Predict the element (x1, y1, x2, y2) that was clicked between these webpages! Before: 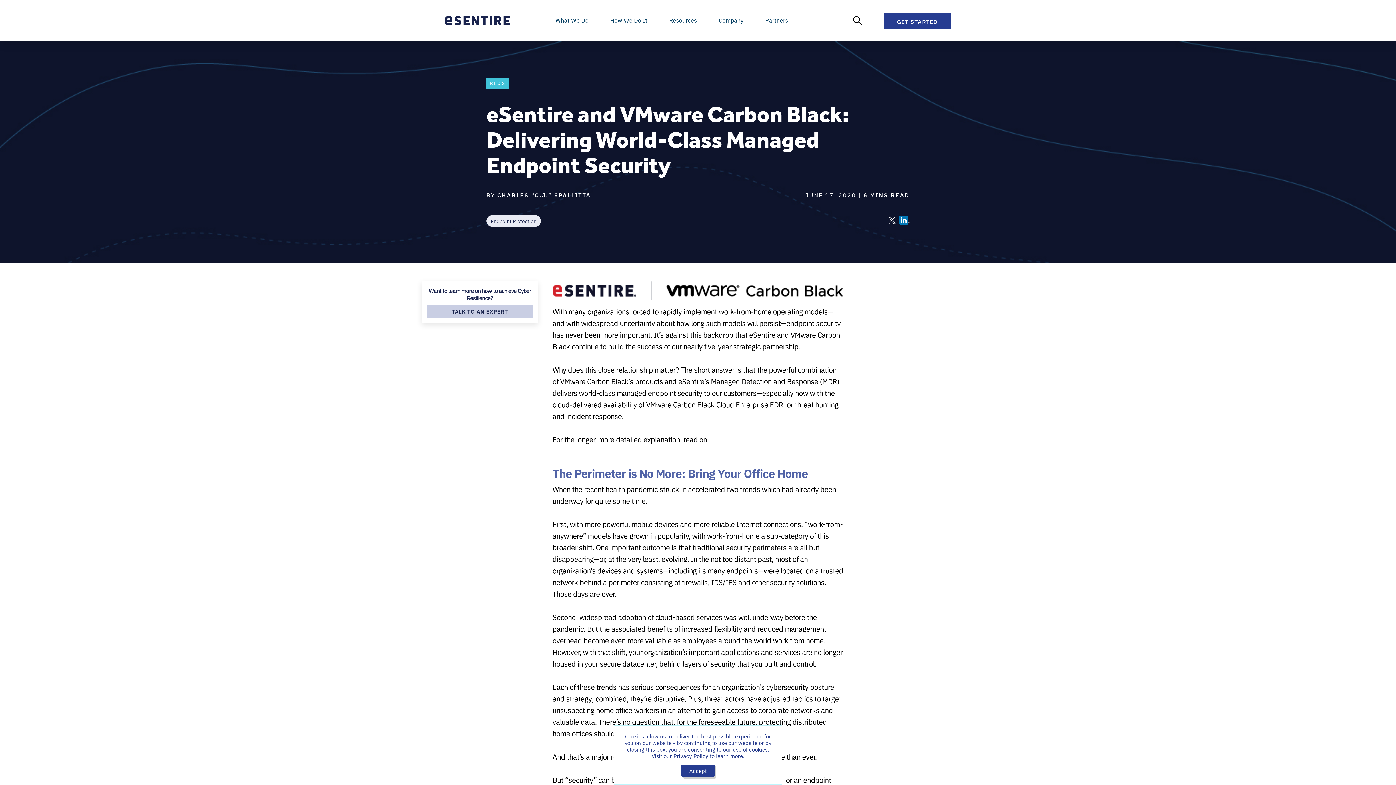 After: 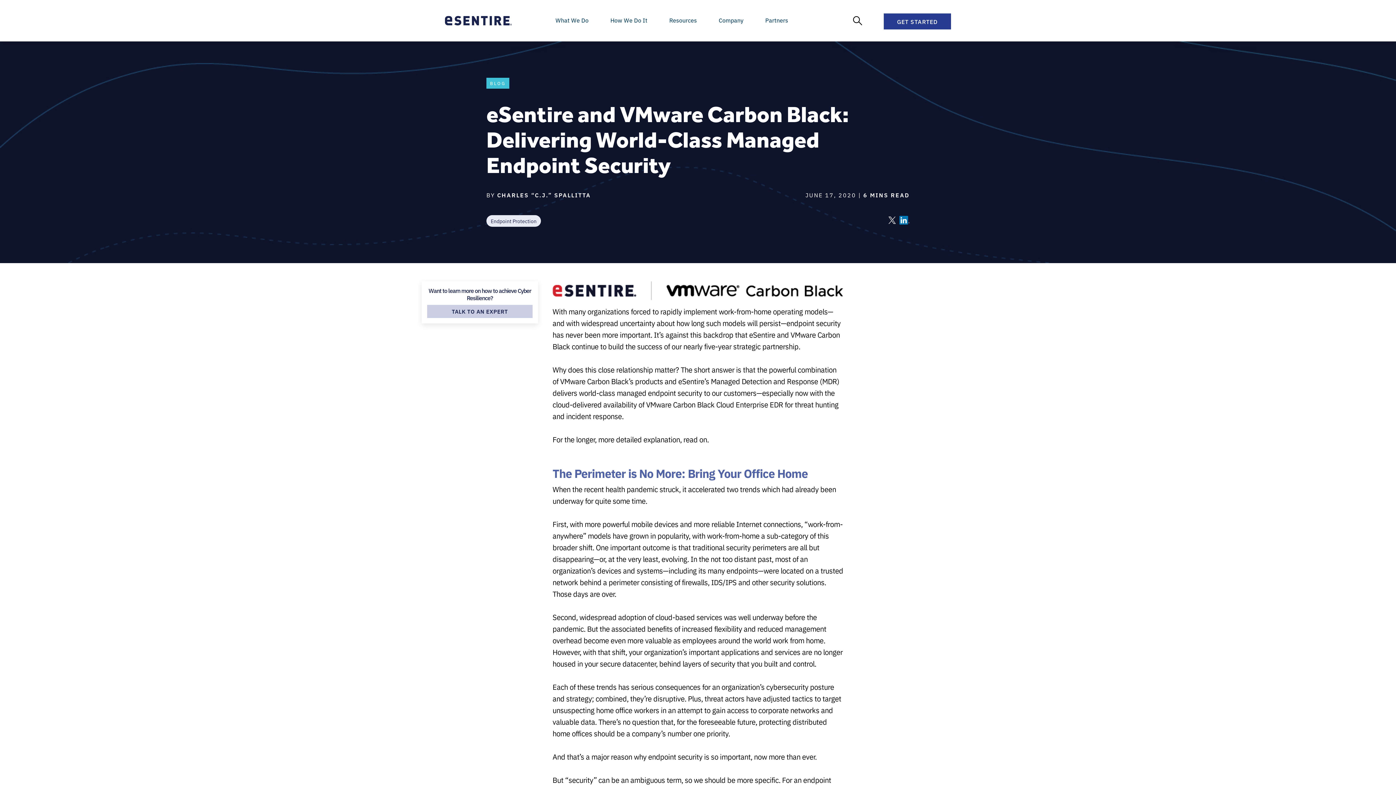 Action: bbox: (681, 765, 714, 777) label: Accept